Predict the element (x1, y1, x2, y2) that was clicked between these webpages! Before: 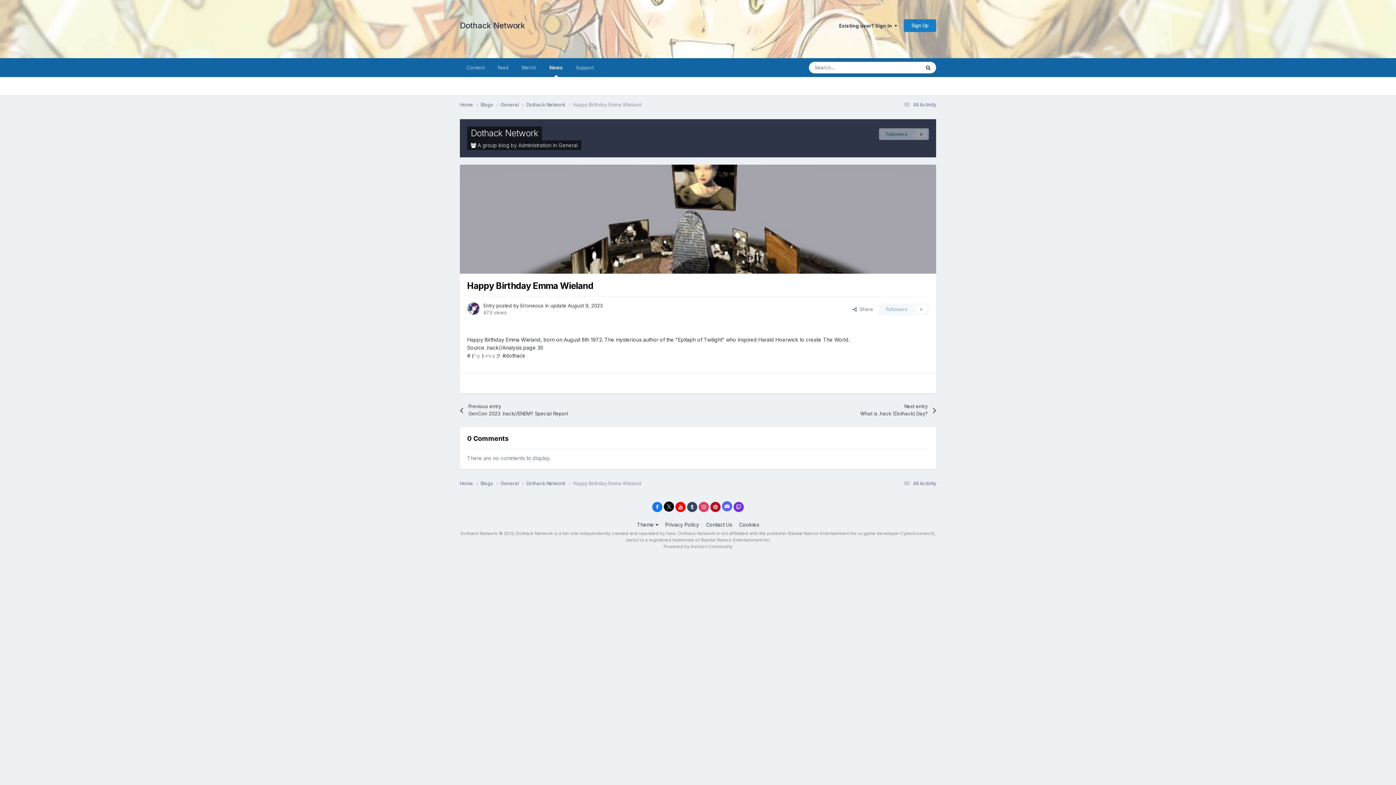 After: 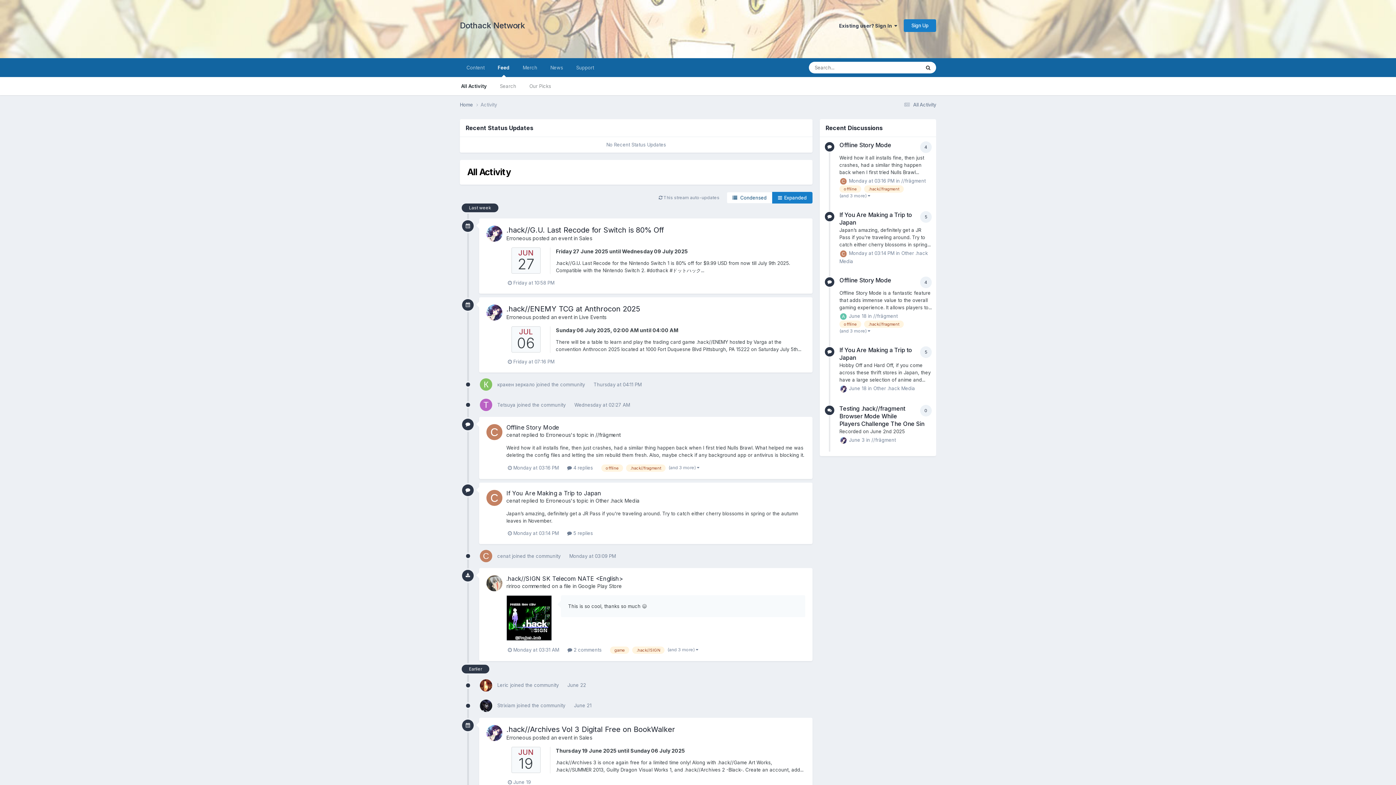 Action: bbox: (902, 480, 936, 486) label:  All Activity